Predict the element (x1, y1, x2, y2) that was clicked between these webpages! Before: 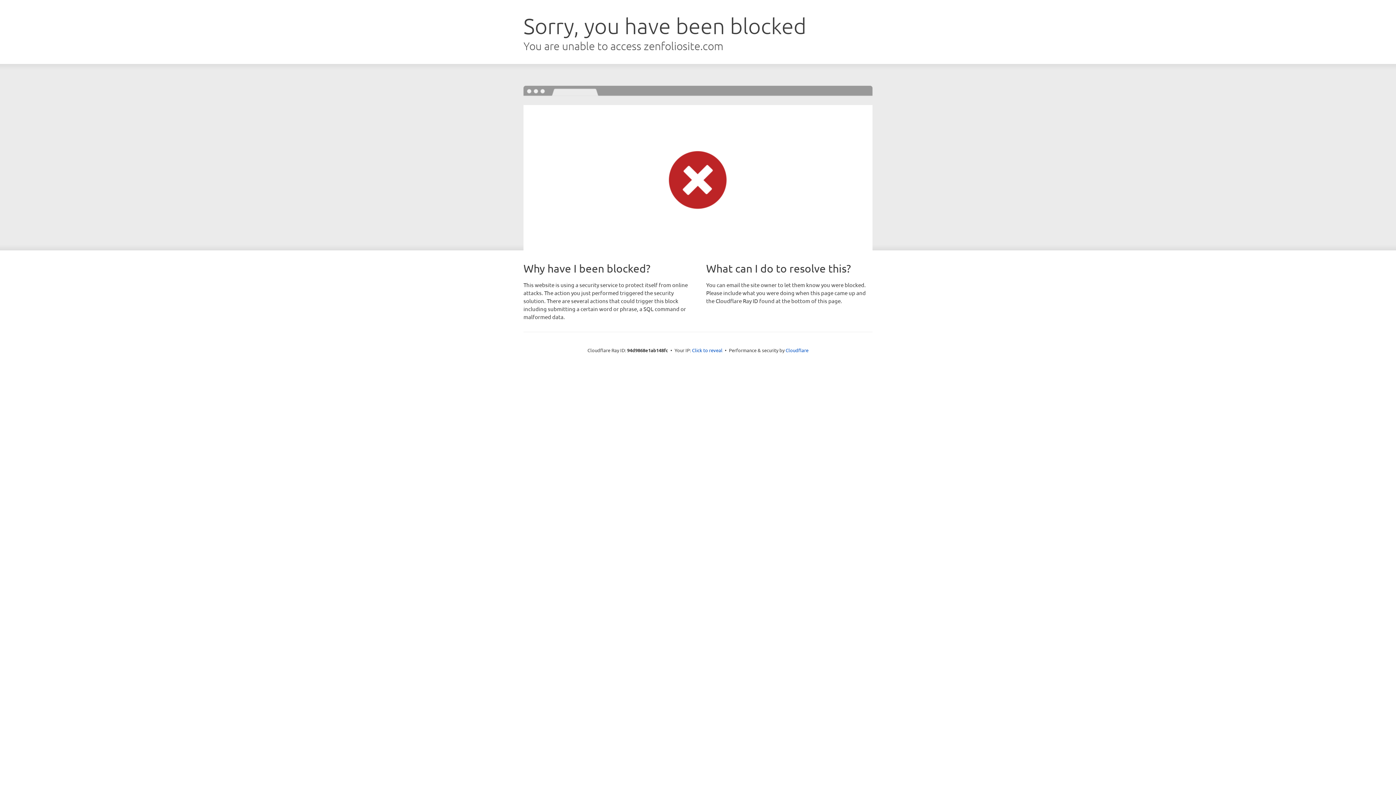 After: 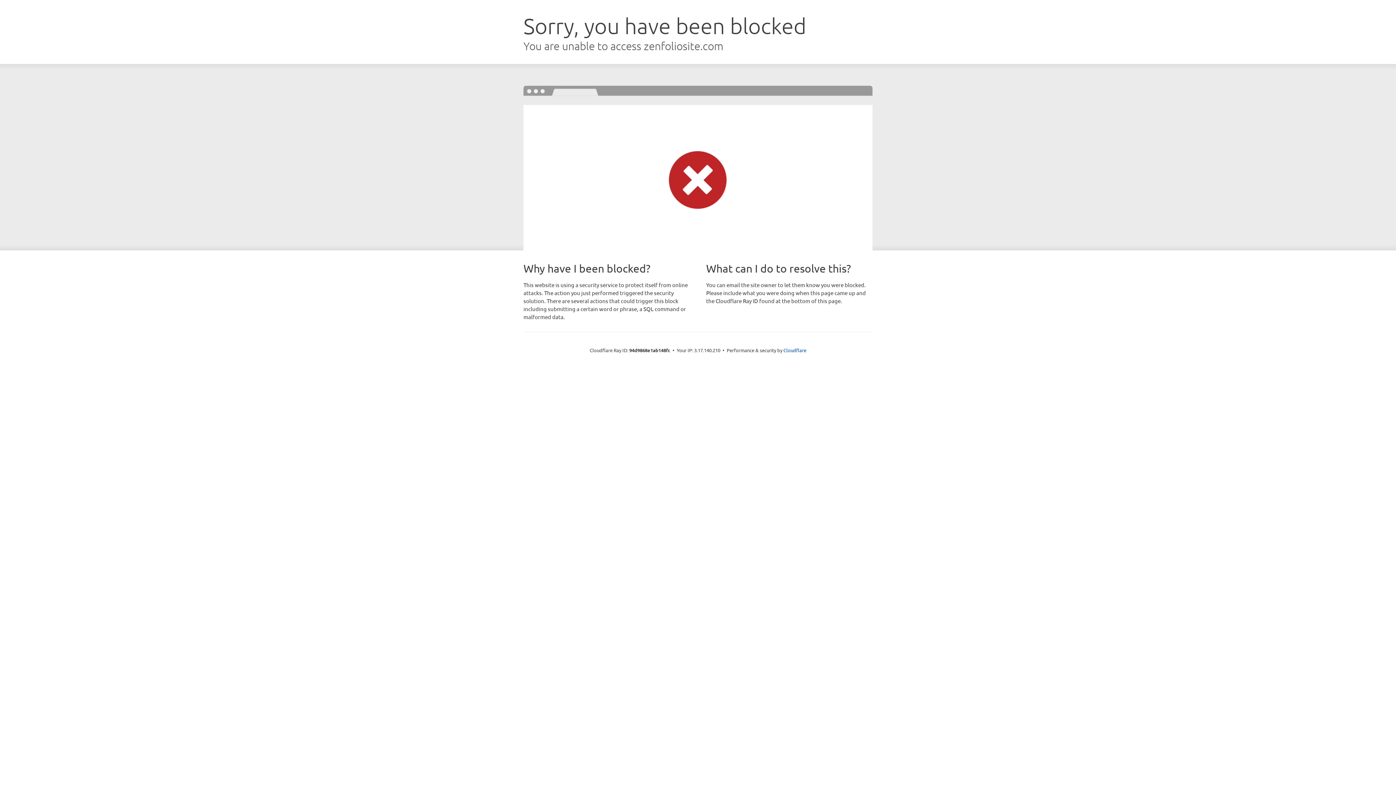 Action: label: Click to reveal bbox: (692, 346, 722, 353)